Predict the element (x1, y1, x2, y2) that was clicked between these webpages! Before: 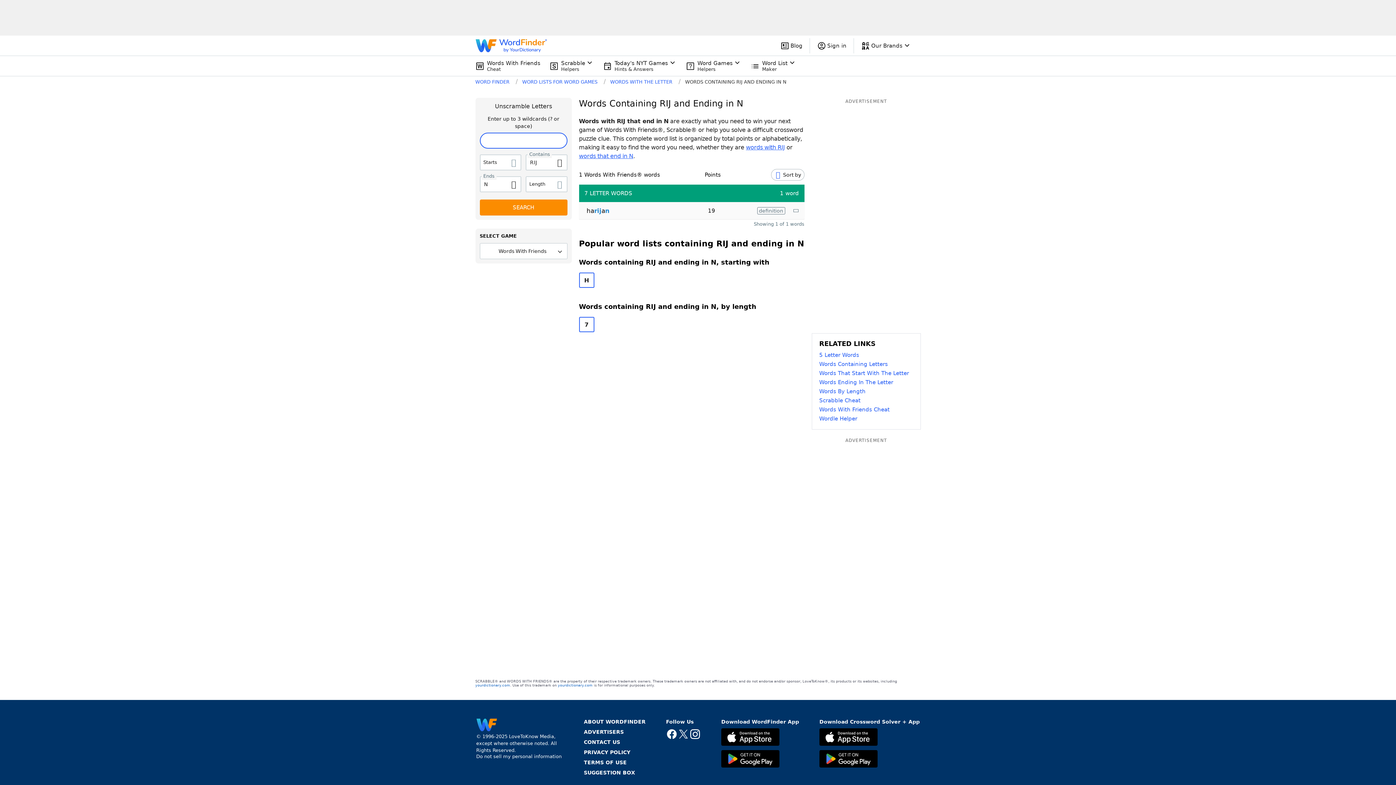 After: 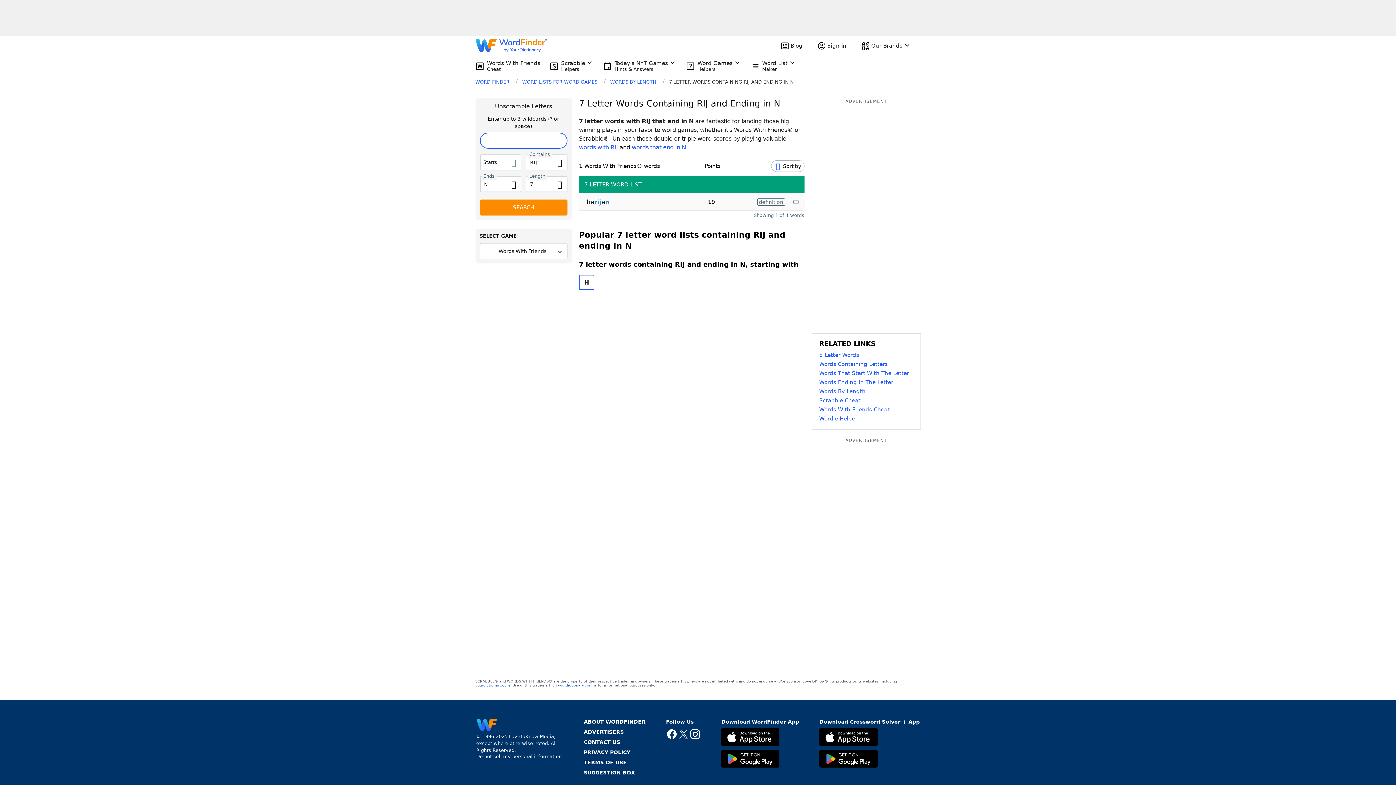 Action: label: 7 bbox: (579, 317, 594, 332)